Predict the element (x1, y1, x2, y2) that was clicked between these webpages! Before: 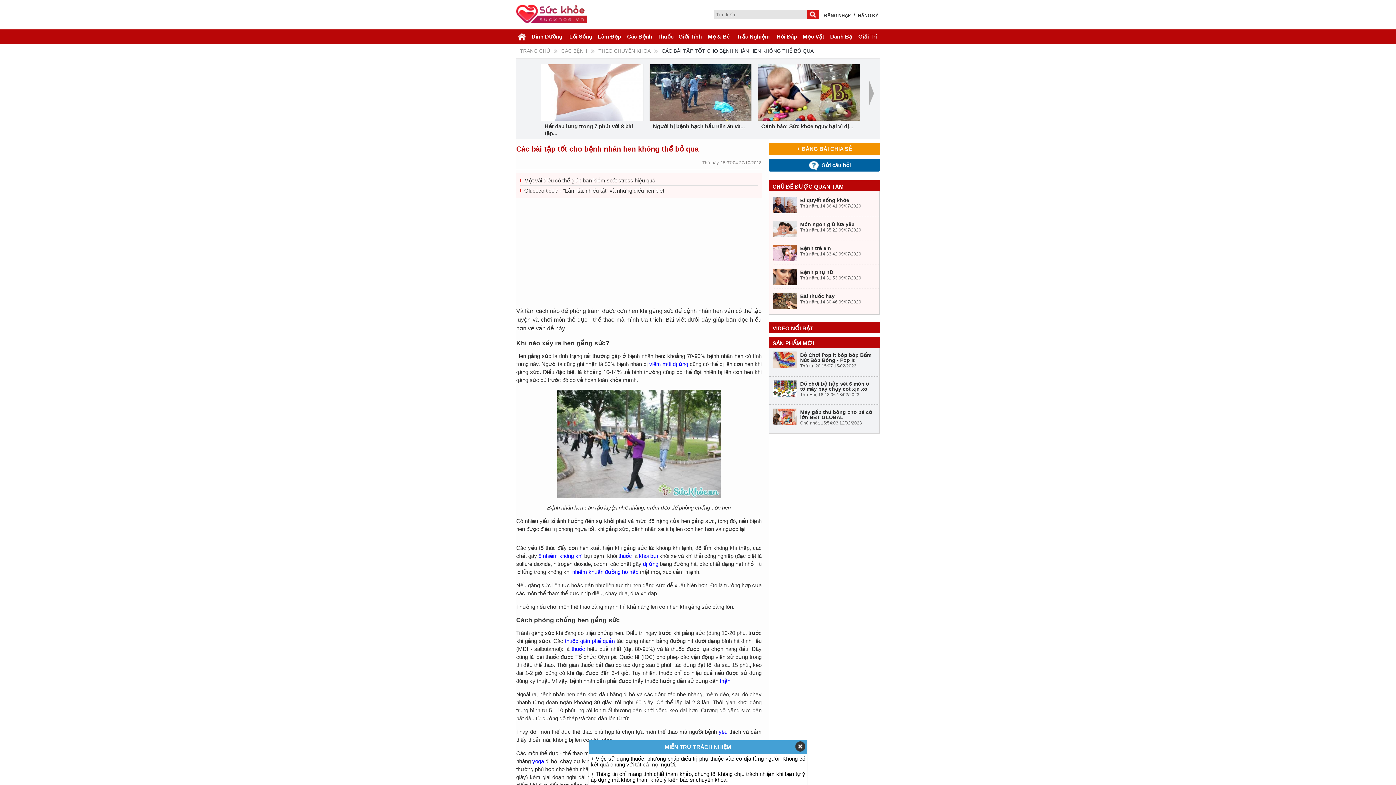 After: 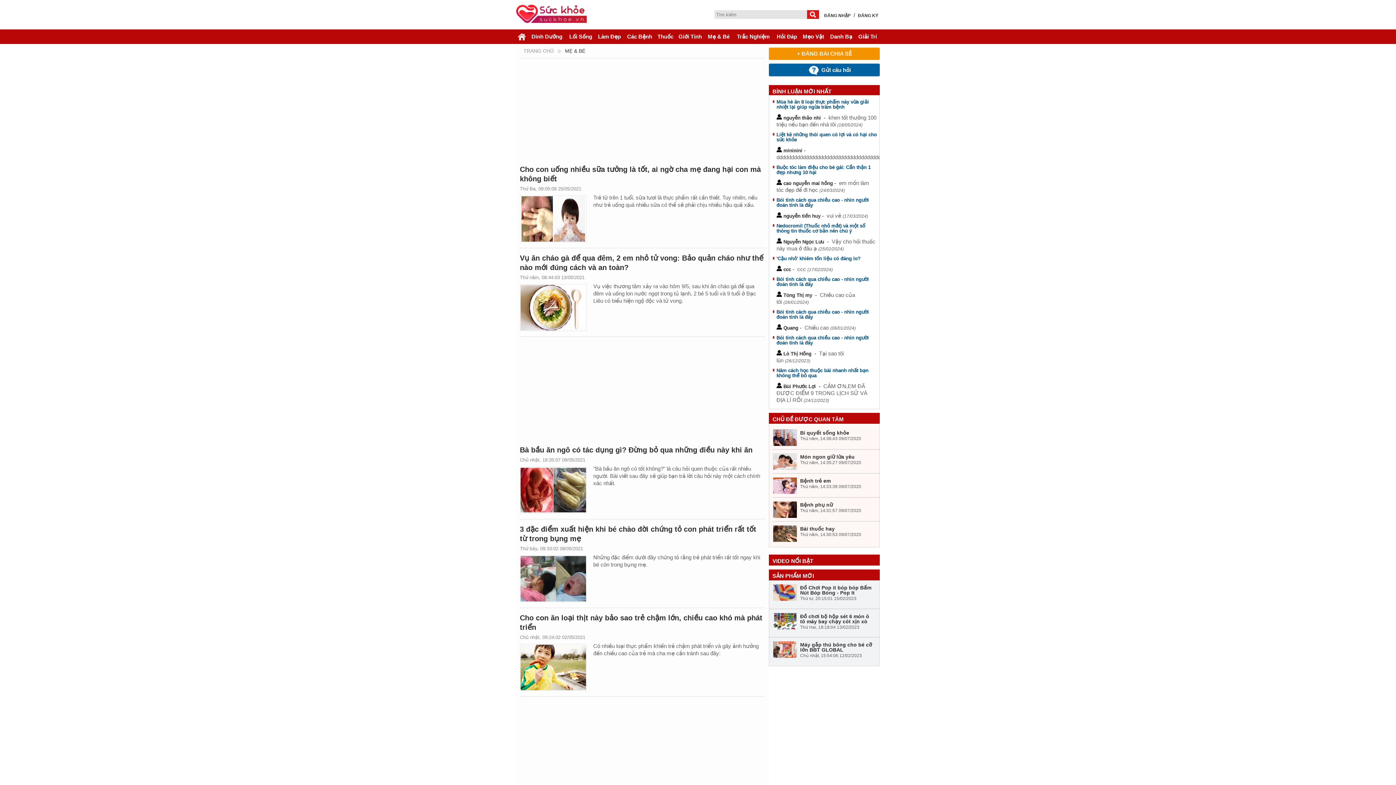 Action: bbox: (708, 29, 729, 42) label: Mẹ & Bé